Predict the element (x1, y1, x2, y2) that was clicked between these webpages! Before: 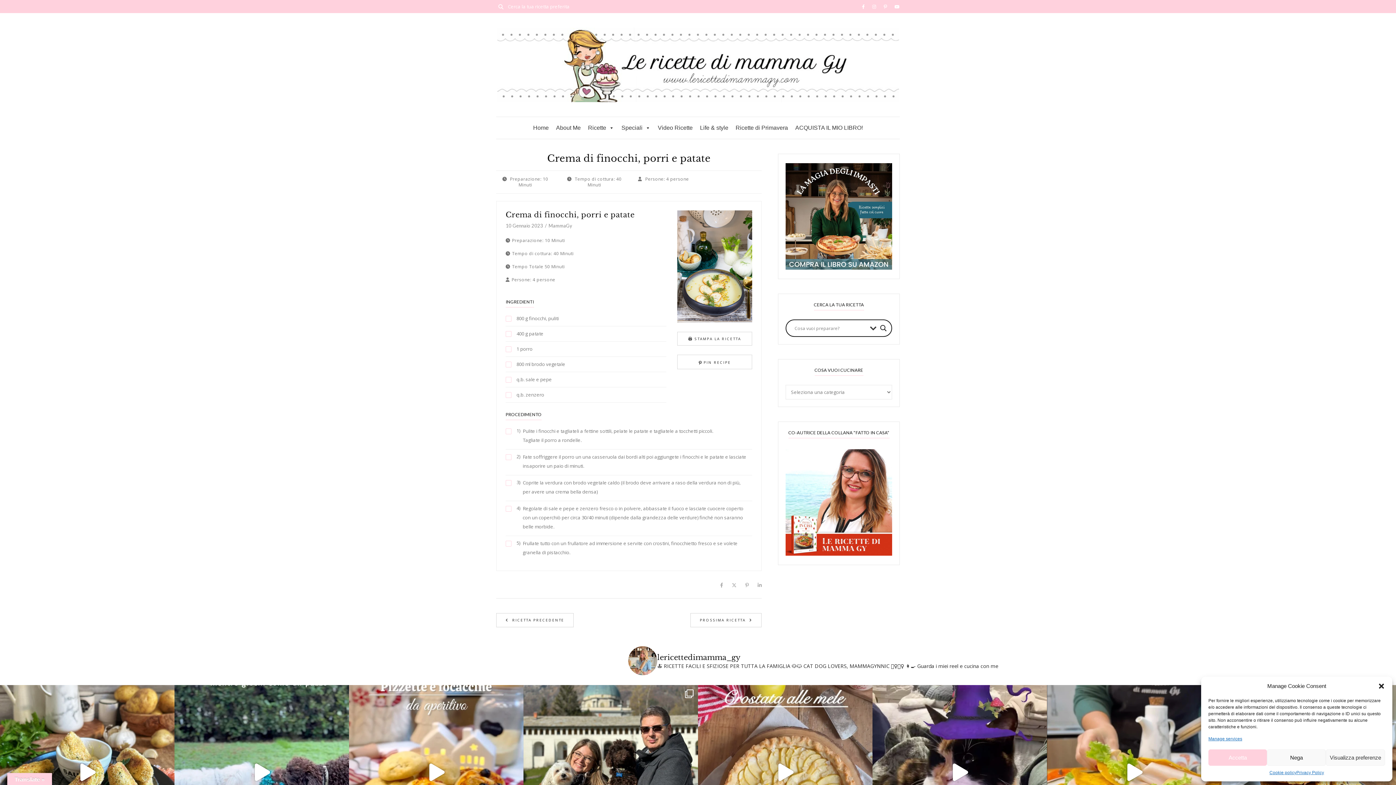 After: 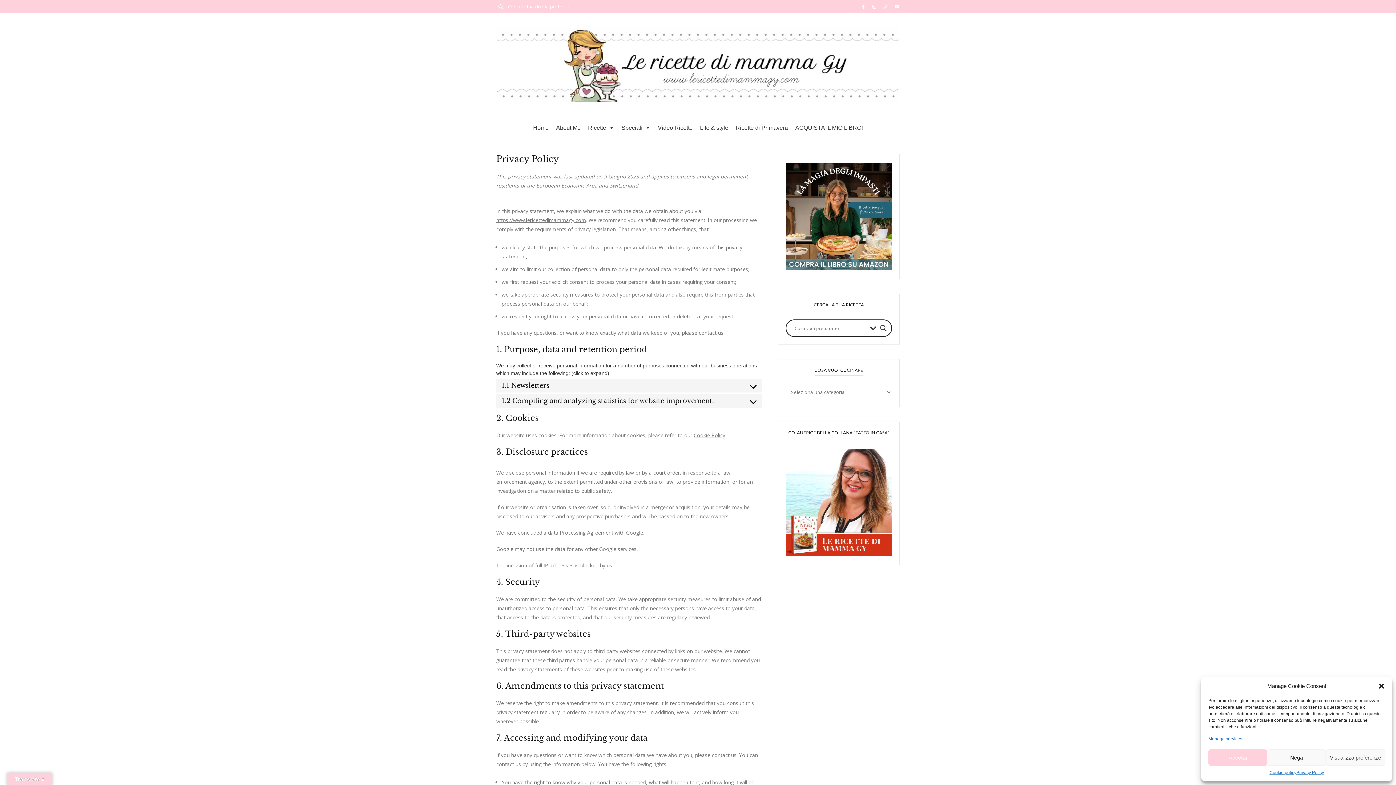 Action: label: Privacy Policy bbox: (1296, 769, 1324, 776)